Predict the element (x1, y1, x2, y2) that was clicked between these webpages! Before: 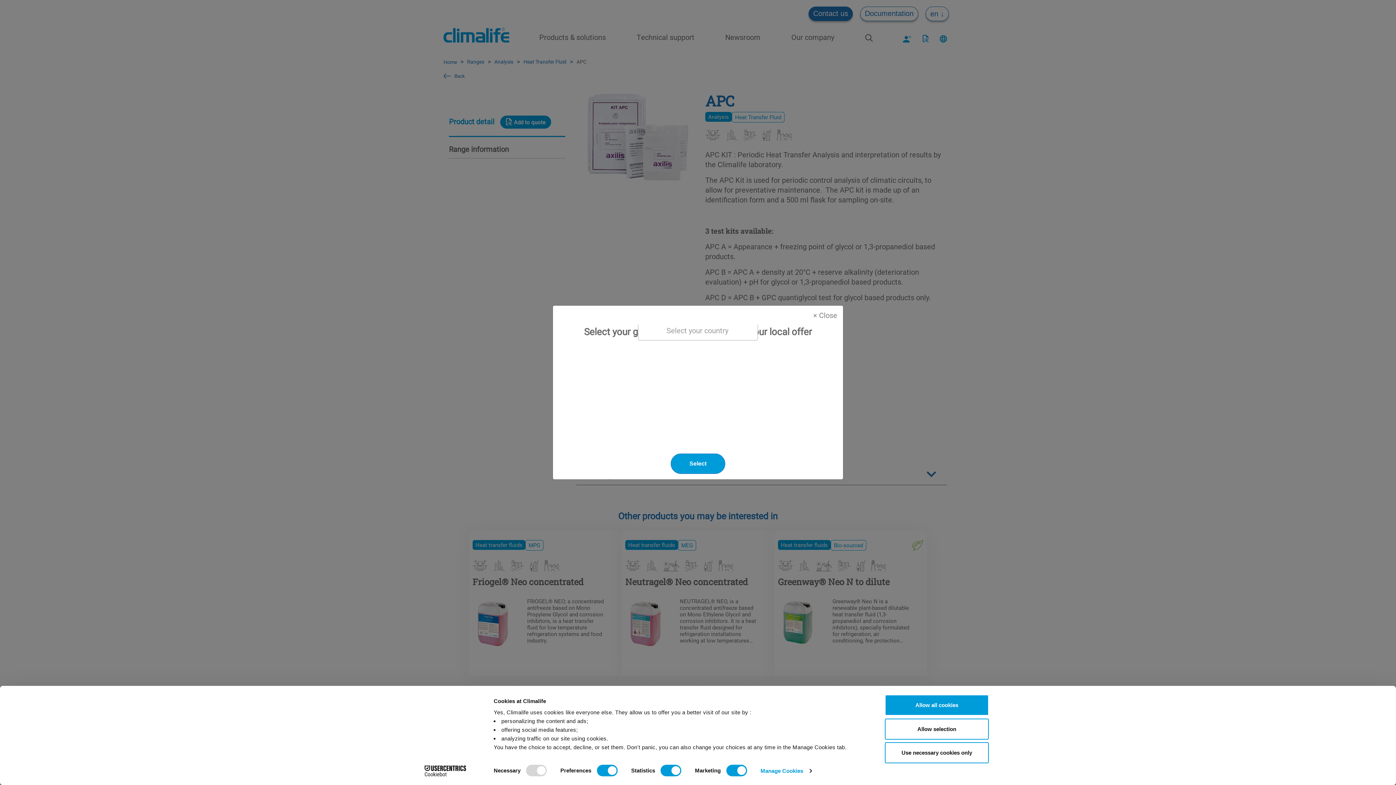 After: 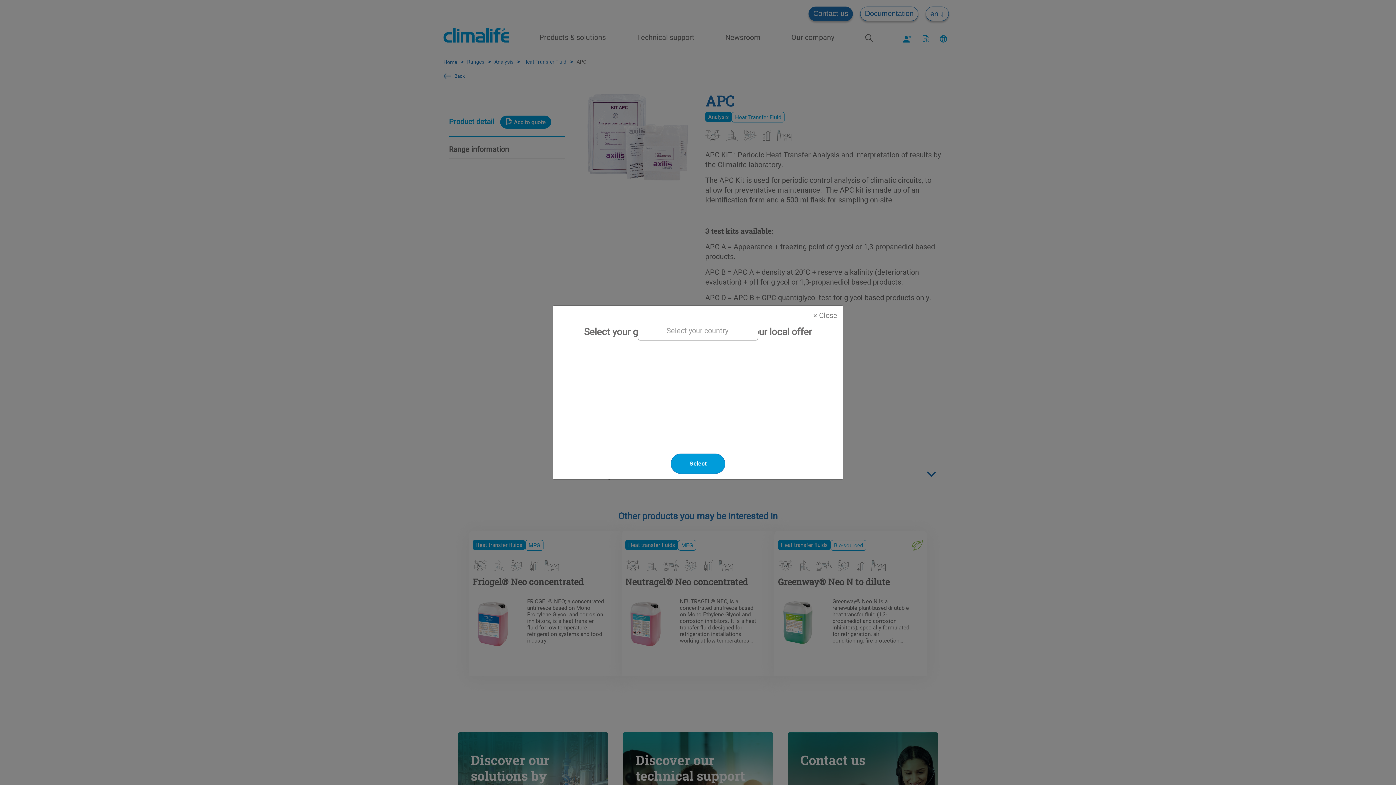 Action: bbox: (885, 742, 989, 763) label: Use necessary cookies only